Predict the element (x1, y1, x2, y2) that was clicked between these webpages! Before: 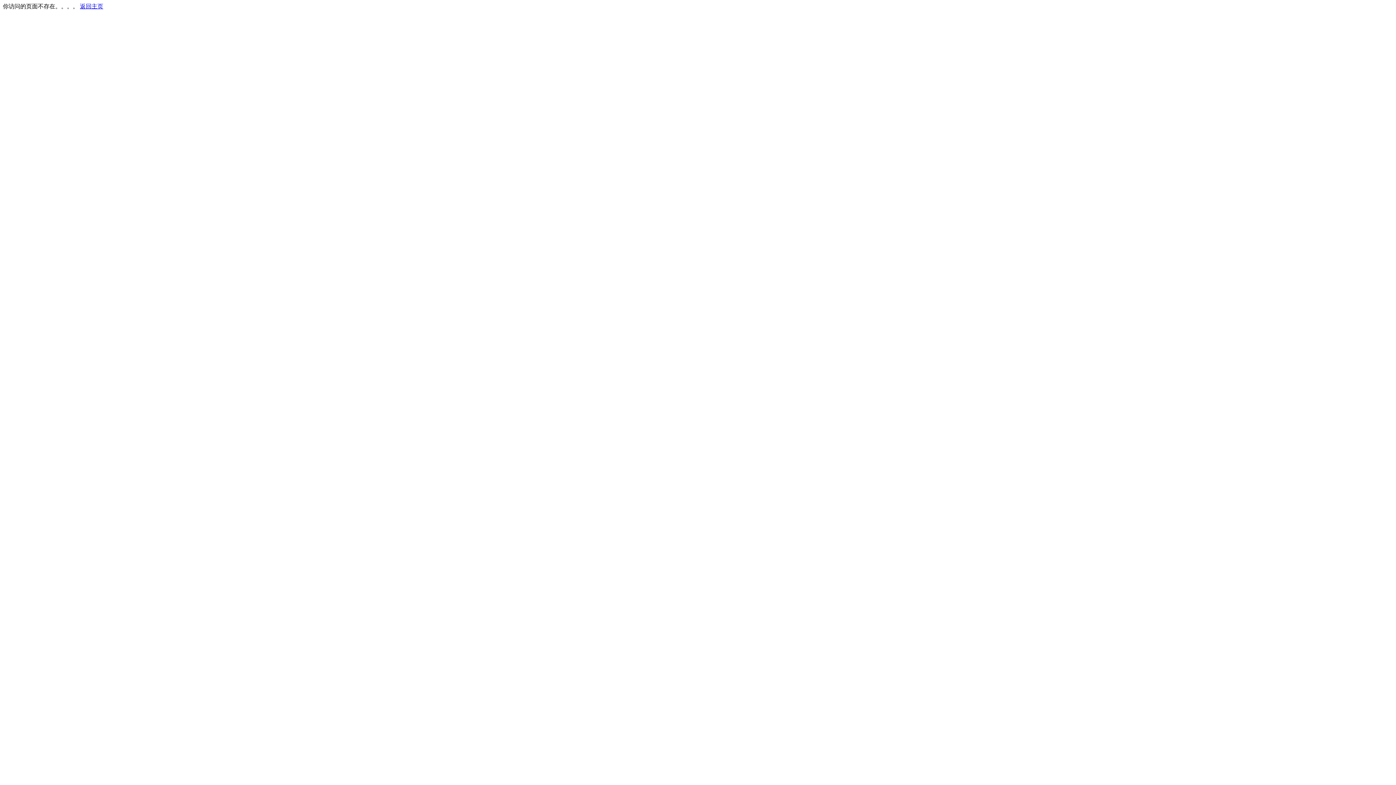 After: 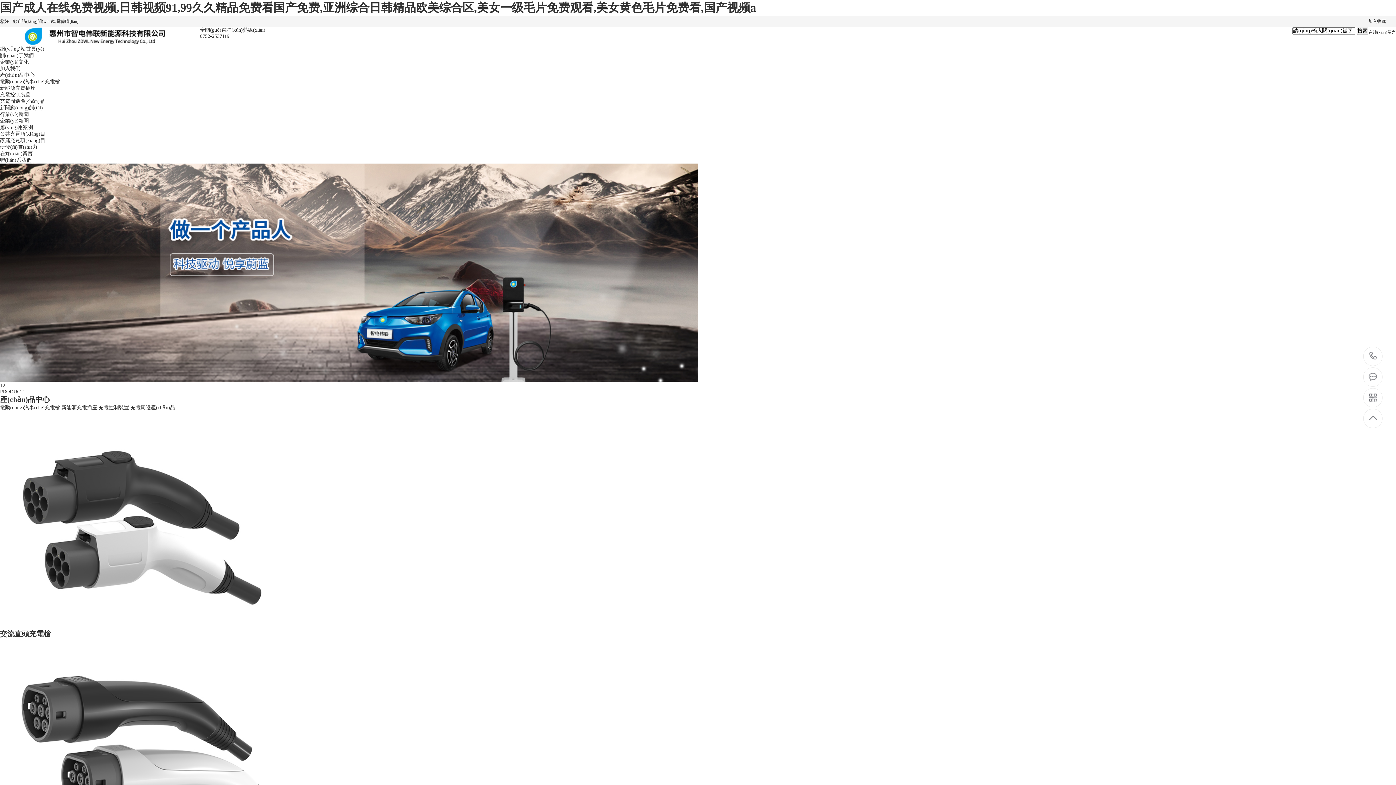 Action: bbox: (80, 3, 103, 9) label: 返回主页